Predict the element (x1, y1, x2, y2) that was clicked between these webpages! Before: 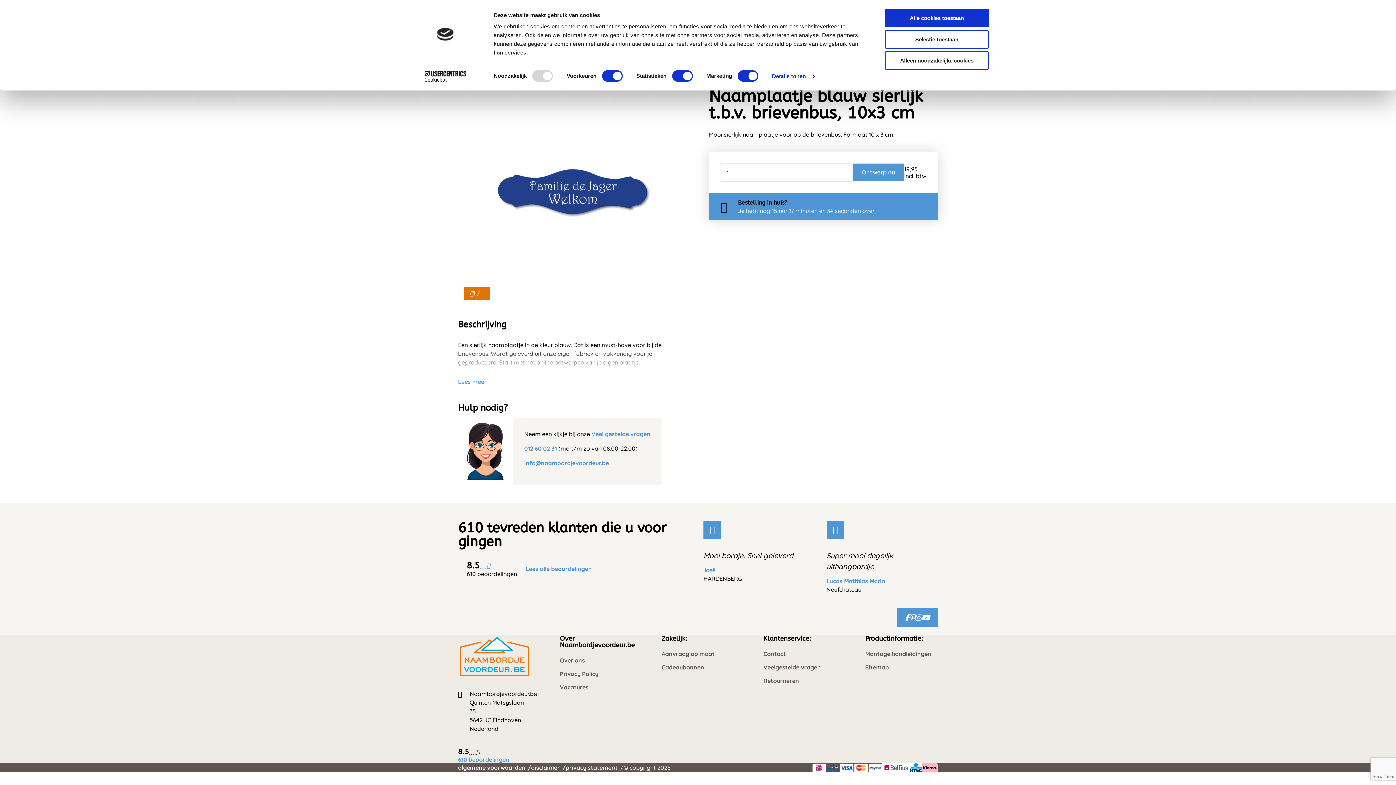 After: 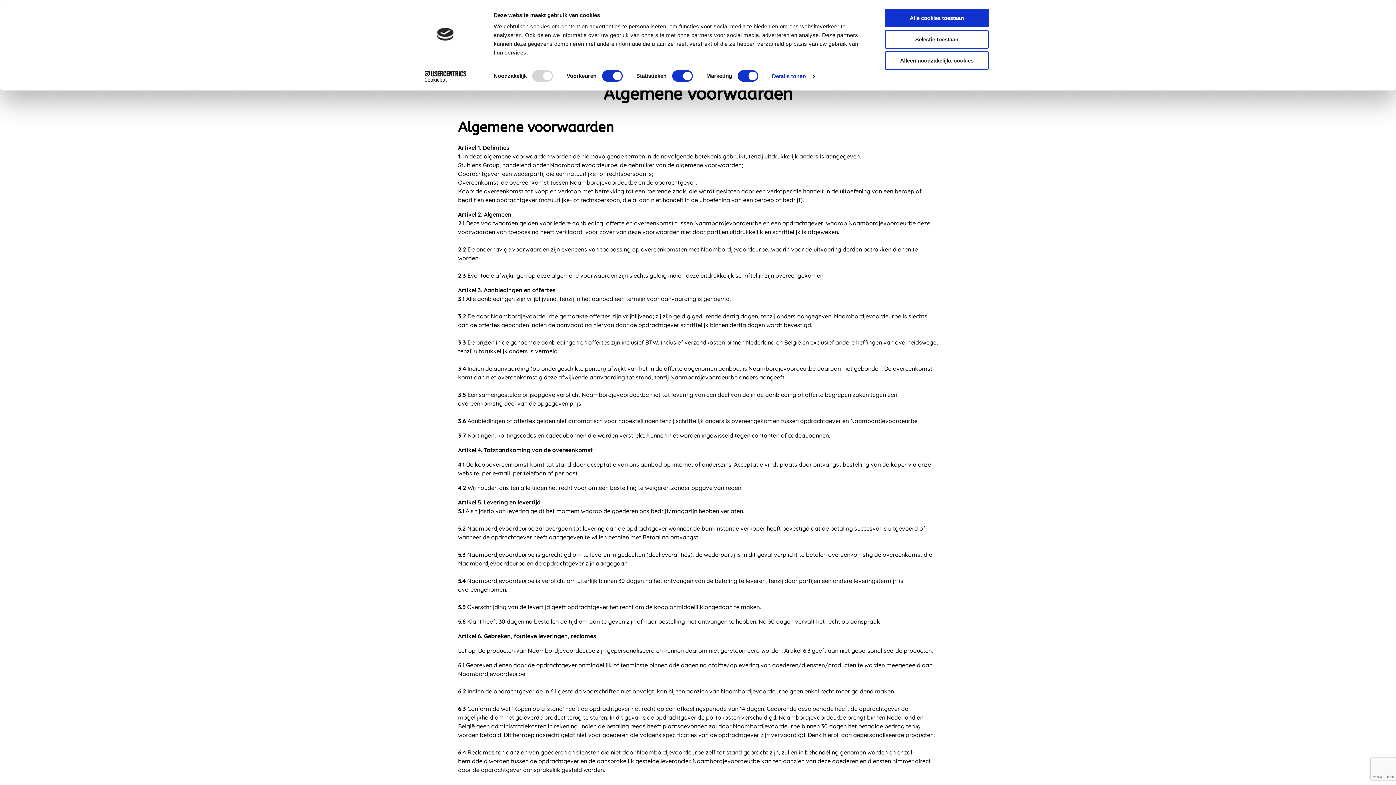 Action: label: algemene voorwaarden bbox: (458, 764, 531, 771)